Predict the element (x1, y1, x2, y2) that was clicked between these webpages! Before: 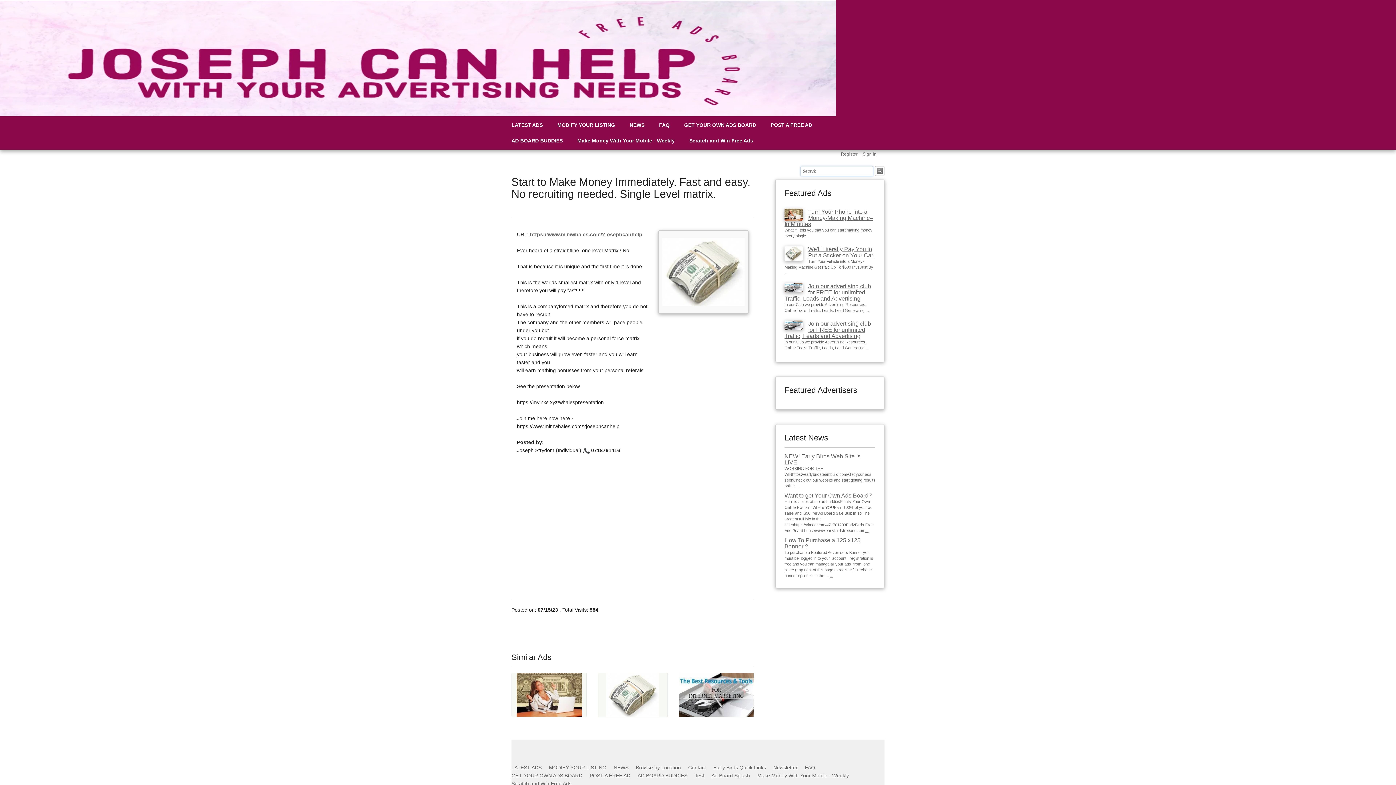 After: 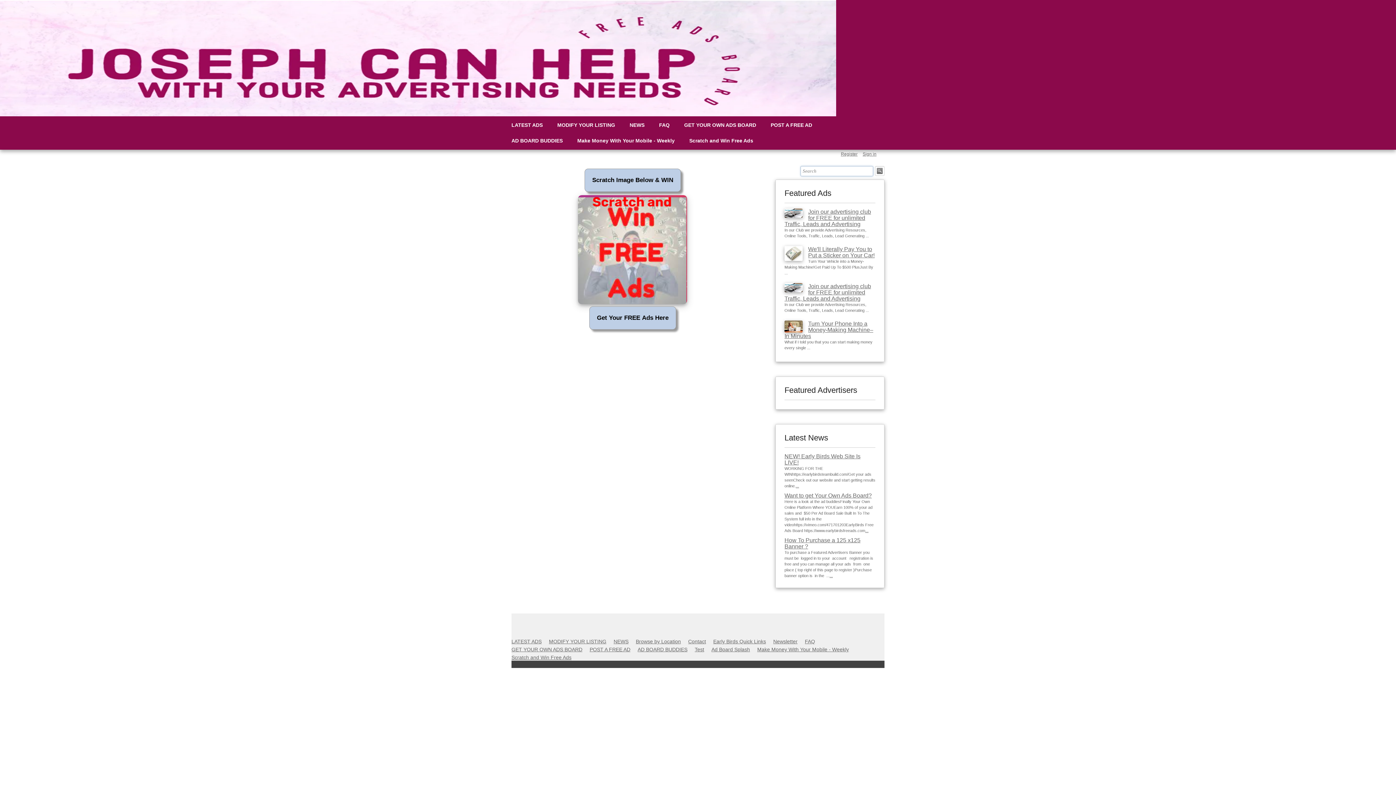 Action: label: Scratch and Win Free Ads bbox: (689, 132, 753, 147)